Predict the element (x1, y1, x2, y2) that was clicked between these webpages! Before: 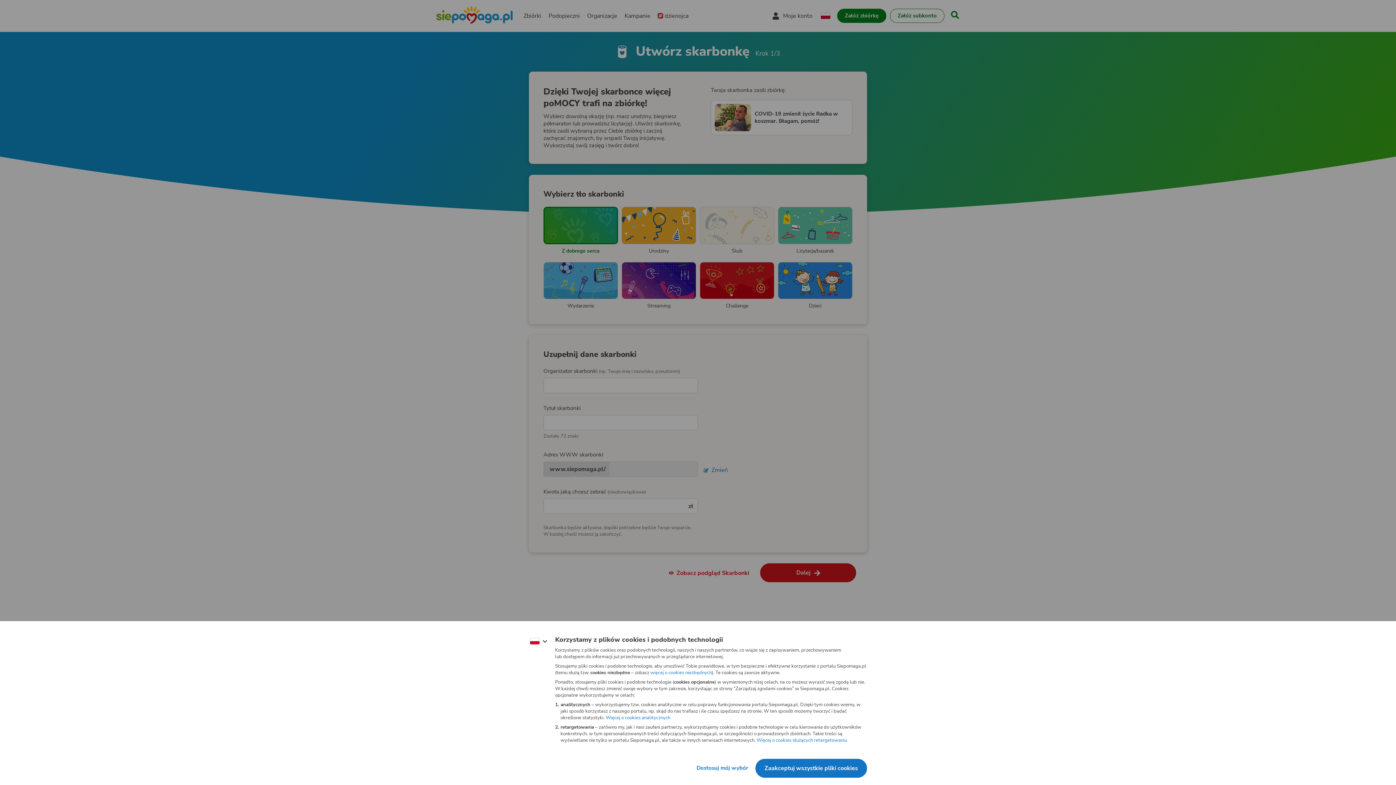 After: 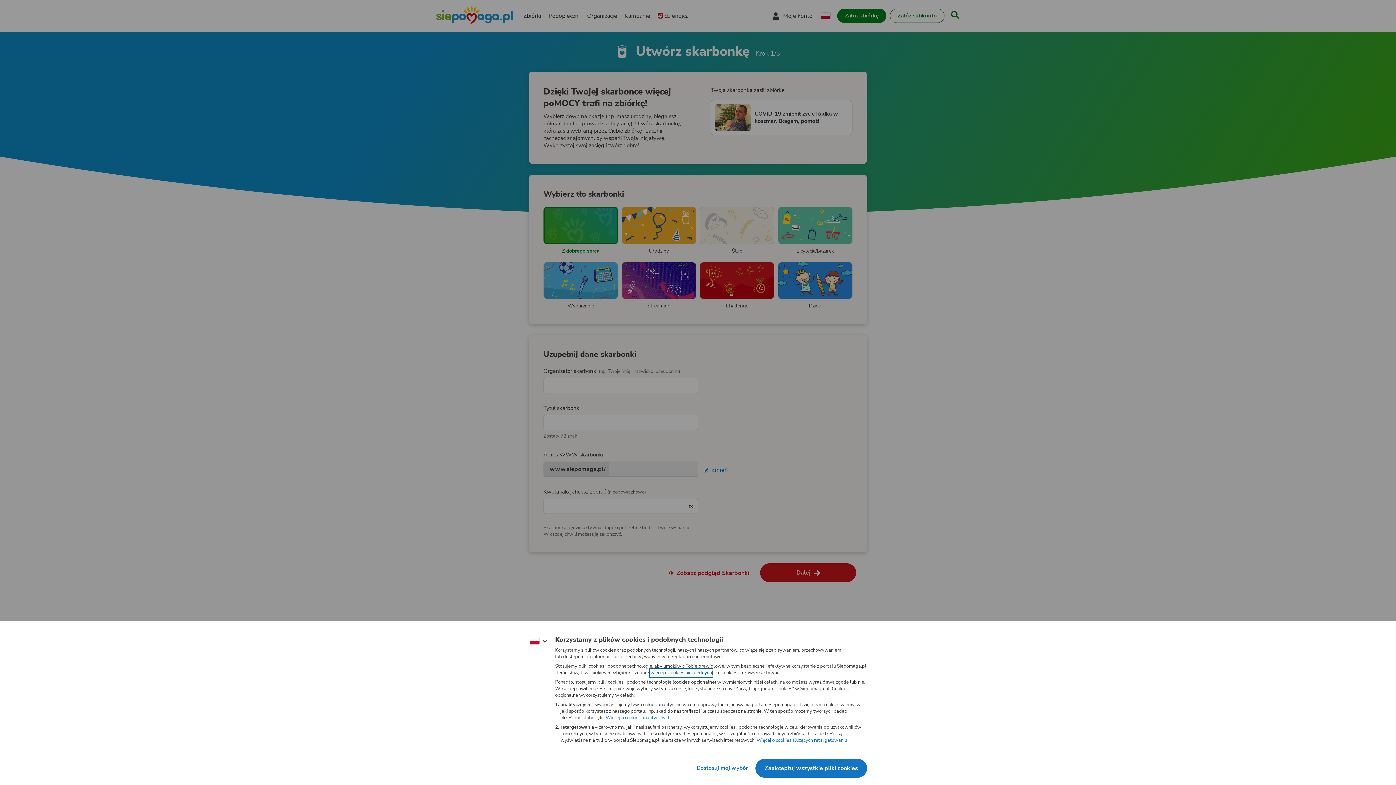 Action: label: więcej o cookies niezbędnych
(otwiera nową kartę) bbox: (660, 676, 709, 682)